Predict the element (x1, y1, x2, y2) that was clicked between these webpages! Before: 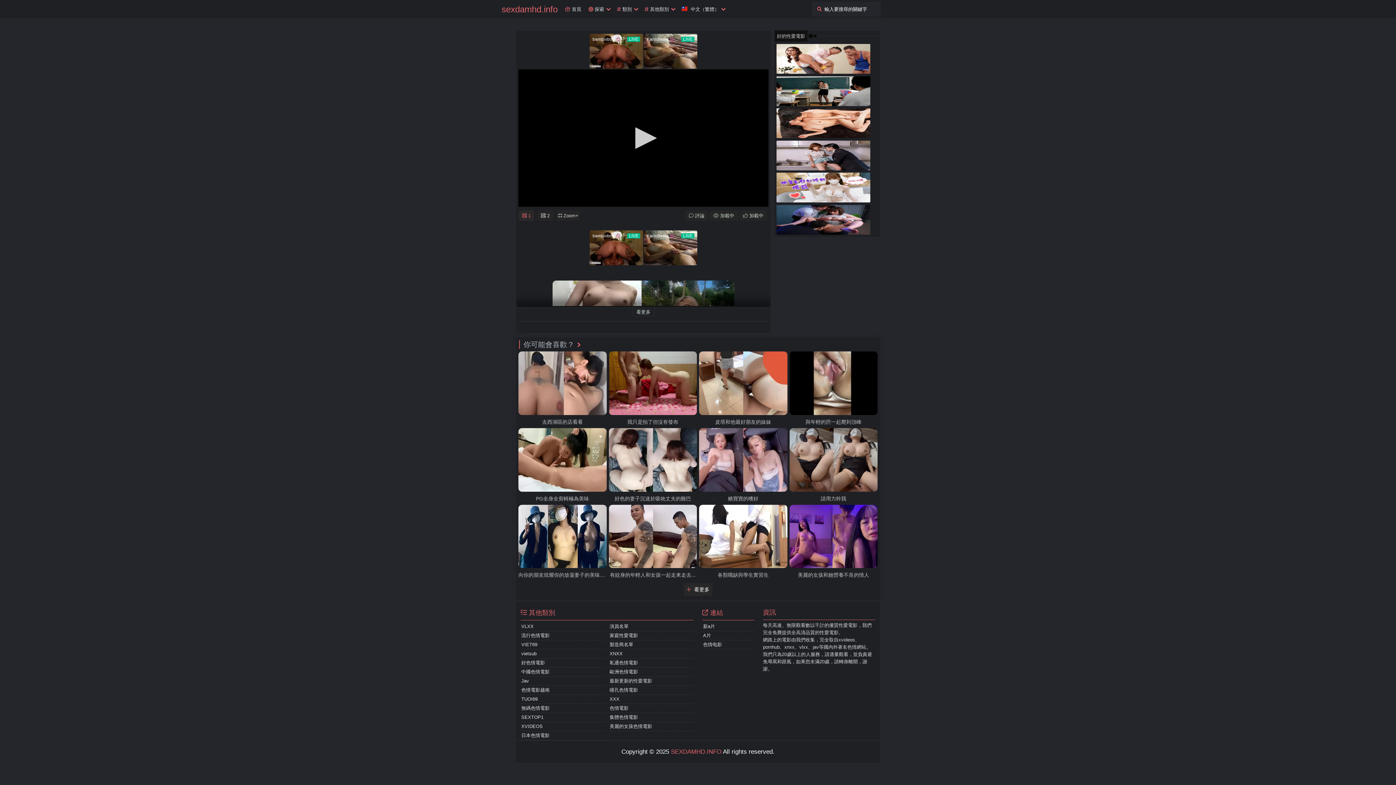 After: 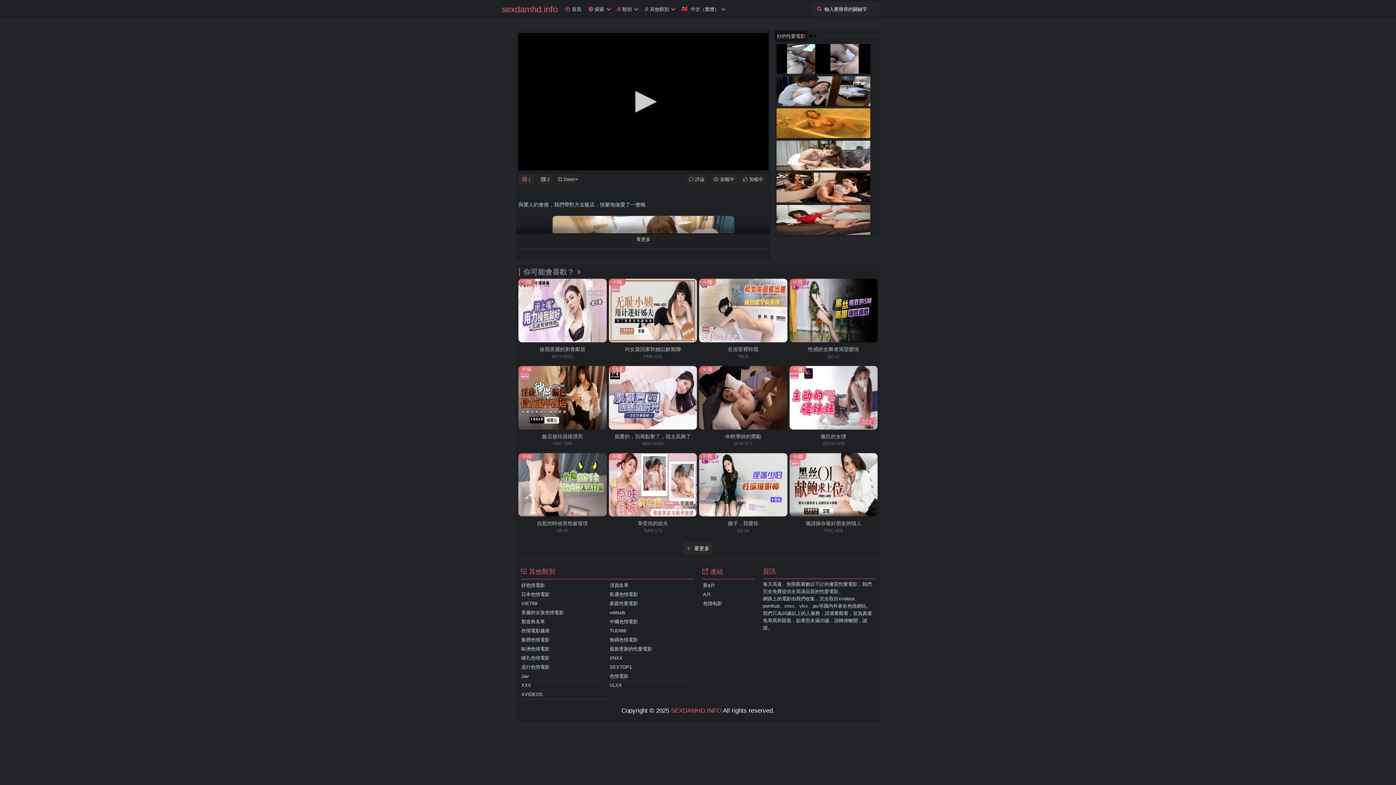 Action: bbox: (776, 172, 870, 202)